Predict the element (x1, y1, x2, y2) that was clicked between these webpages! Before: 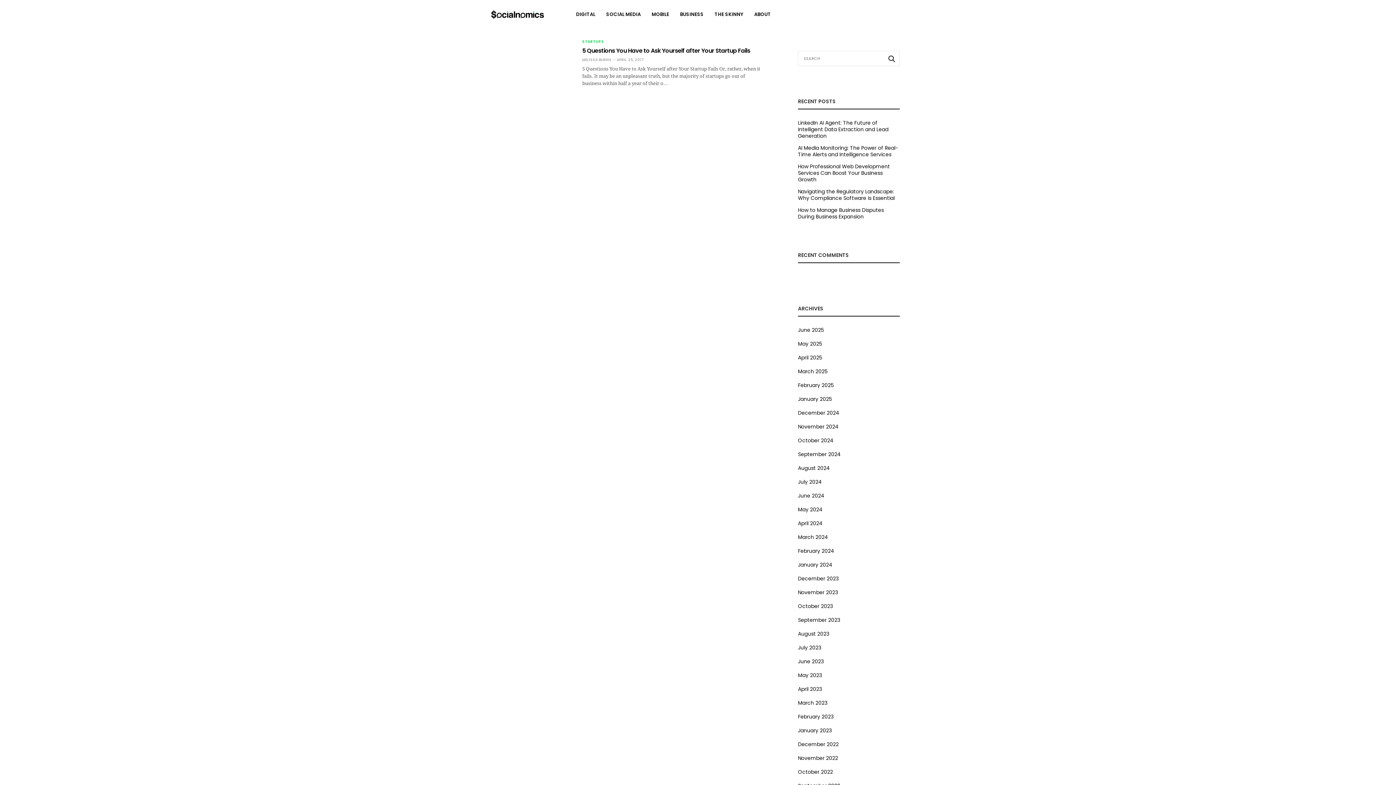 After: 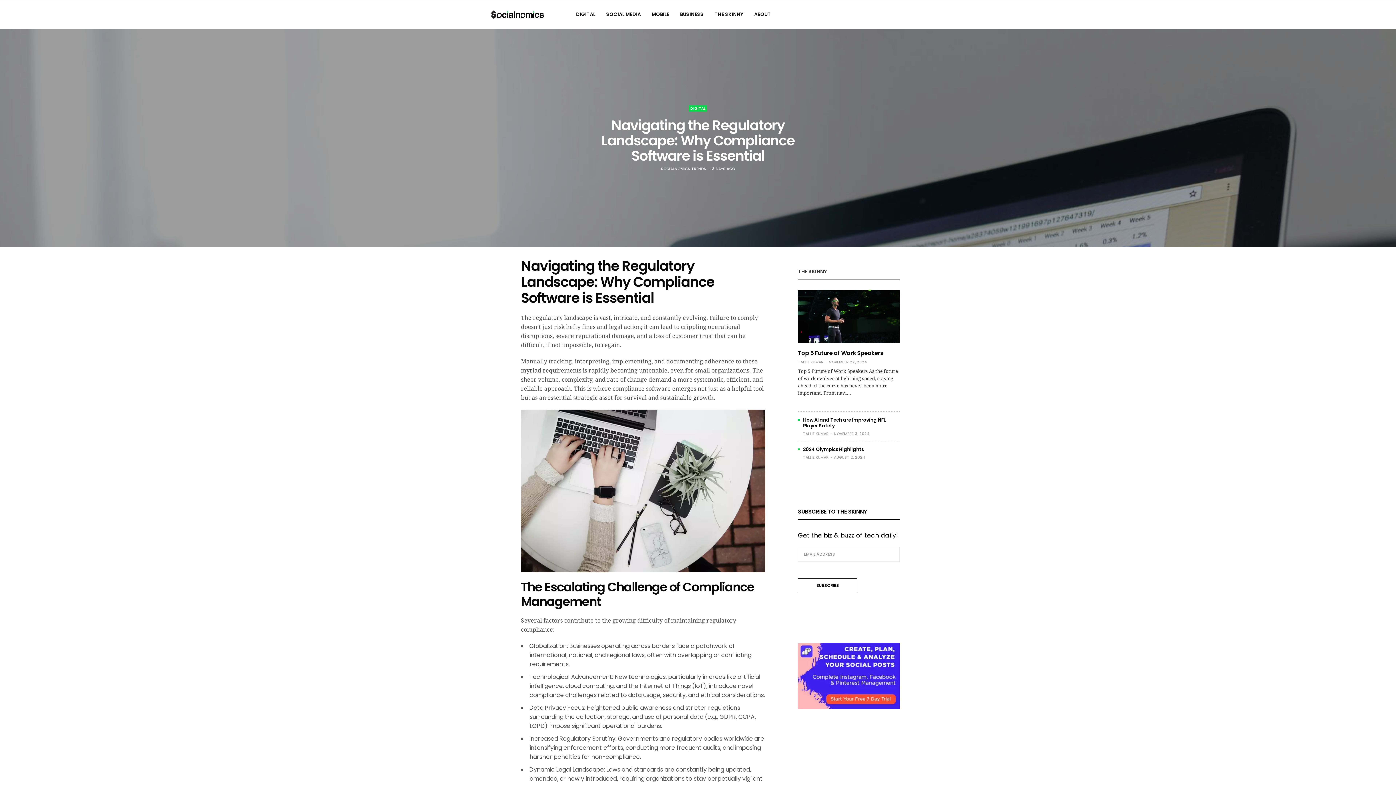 Action: label: Navigating the Regulatory Landscape: Why Compliance Software is Essential bbox: (798, 188, 900, 201)